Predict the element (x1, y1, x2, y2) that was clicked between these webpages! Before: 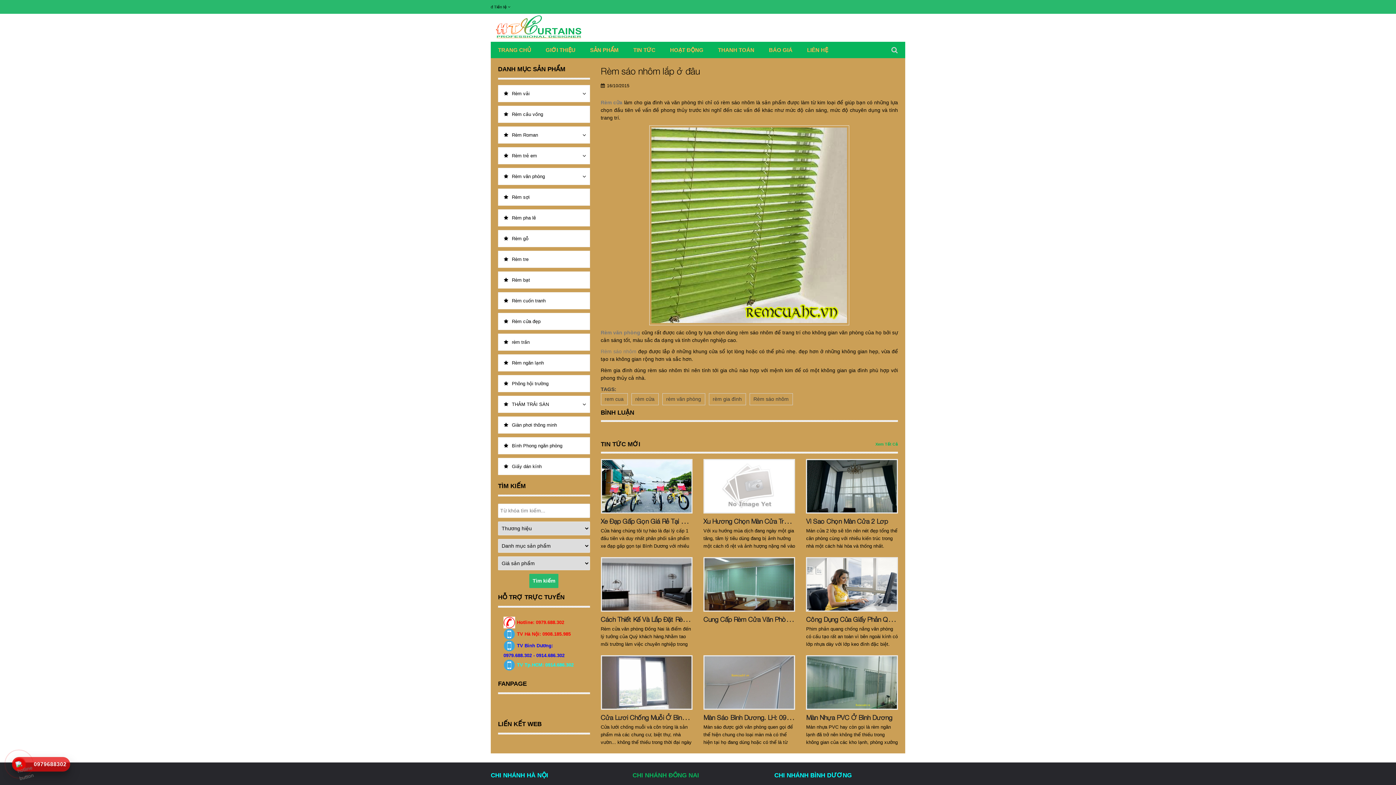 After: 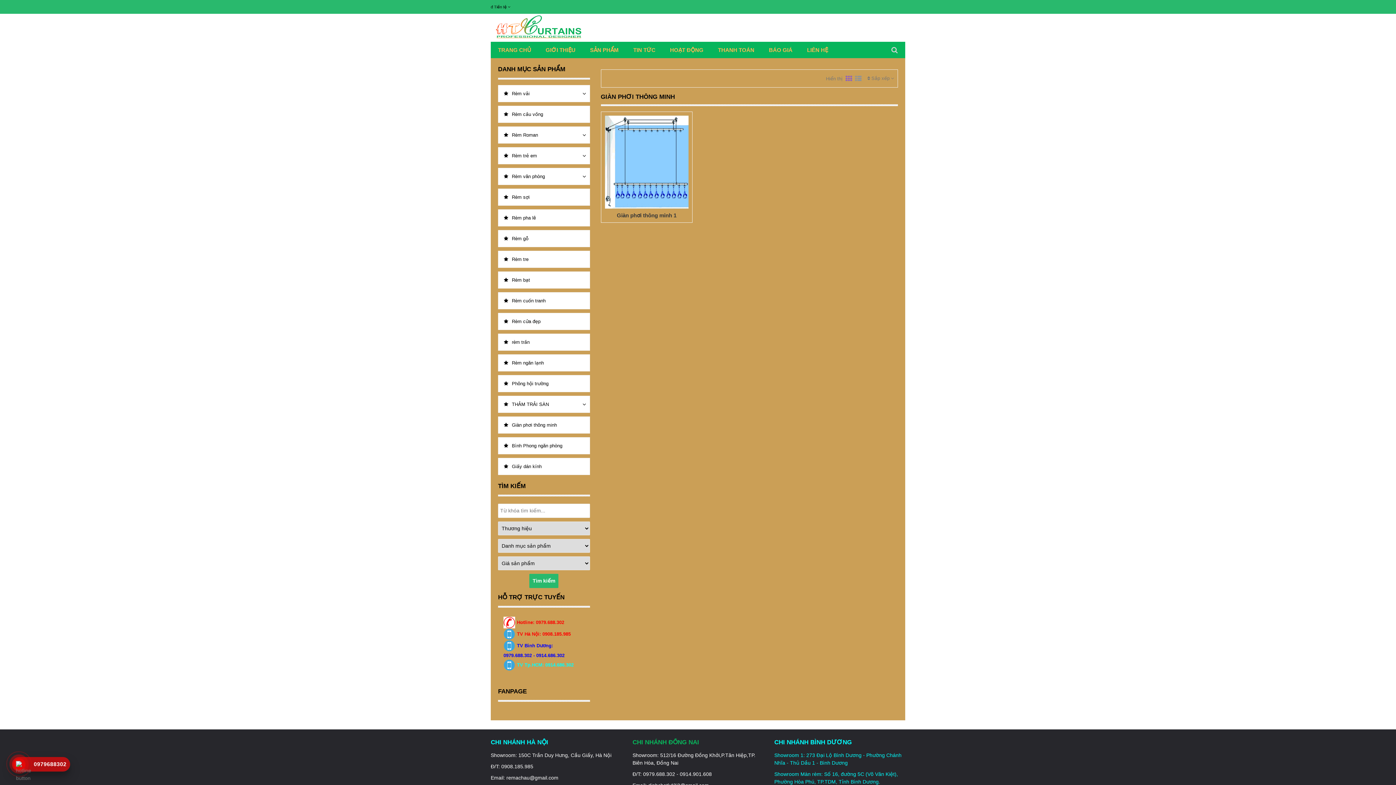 Action: bbox: (498, 416, 590, 433) label: Giàn phơi thông minh